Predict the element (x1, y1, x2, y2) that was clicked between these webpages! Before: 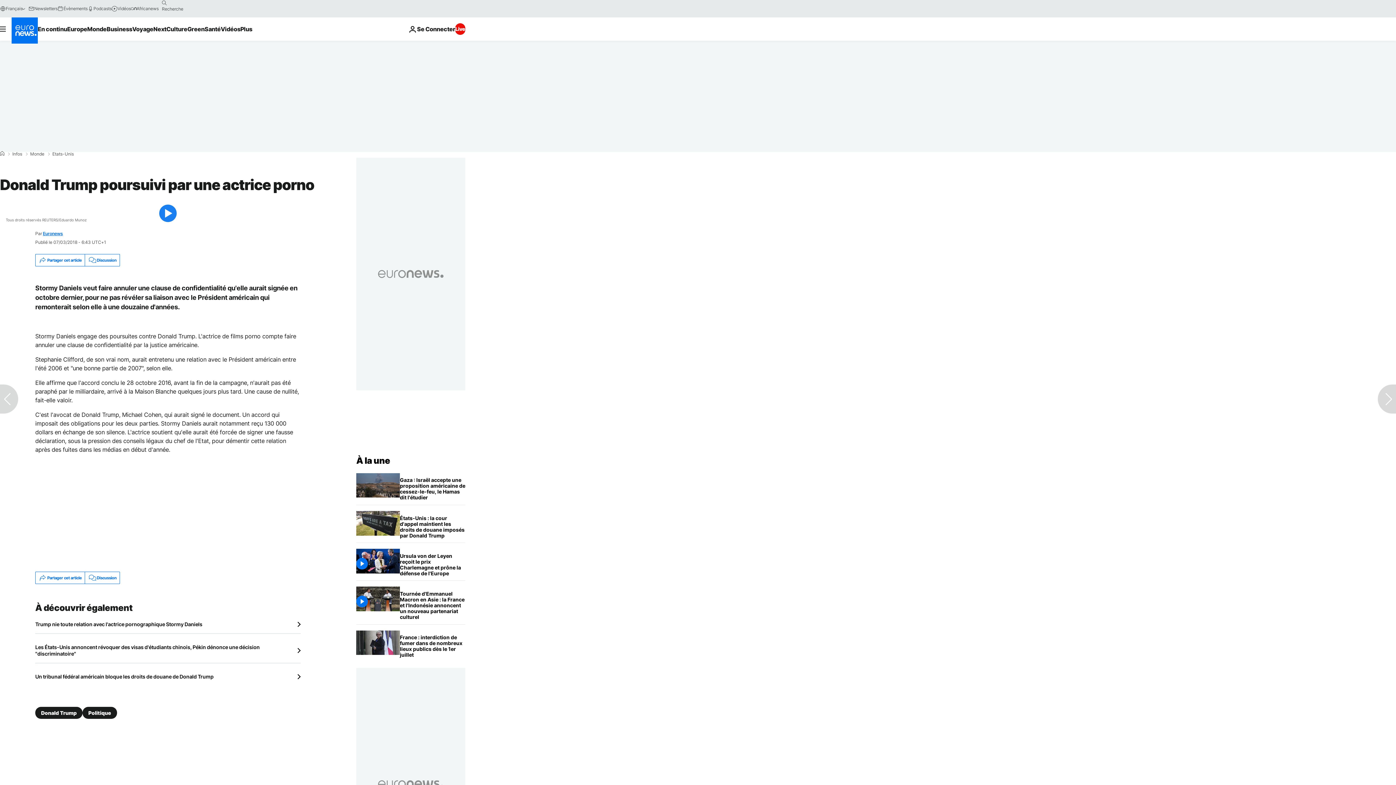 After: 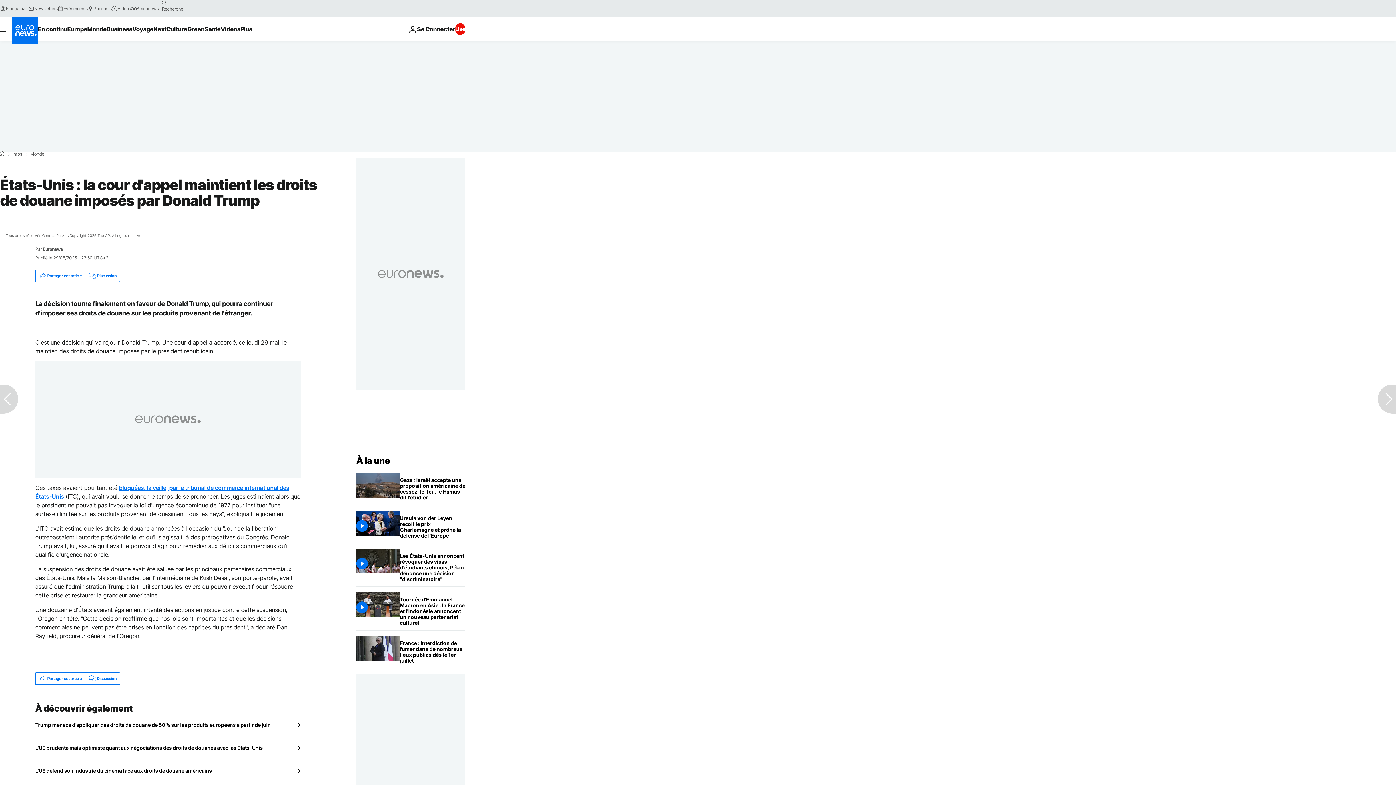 Action: label: États-Unis : la cour d'appel maintient les droits de douane imposés par Donald Trump bbox: (400, 511, 465, 543)